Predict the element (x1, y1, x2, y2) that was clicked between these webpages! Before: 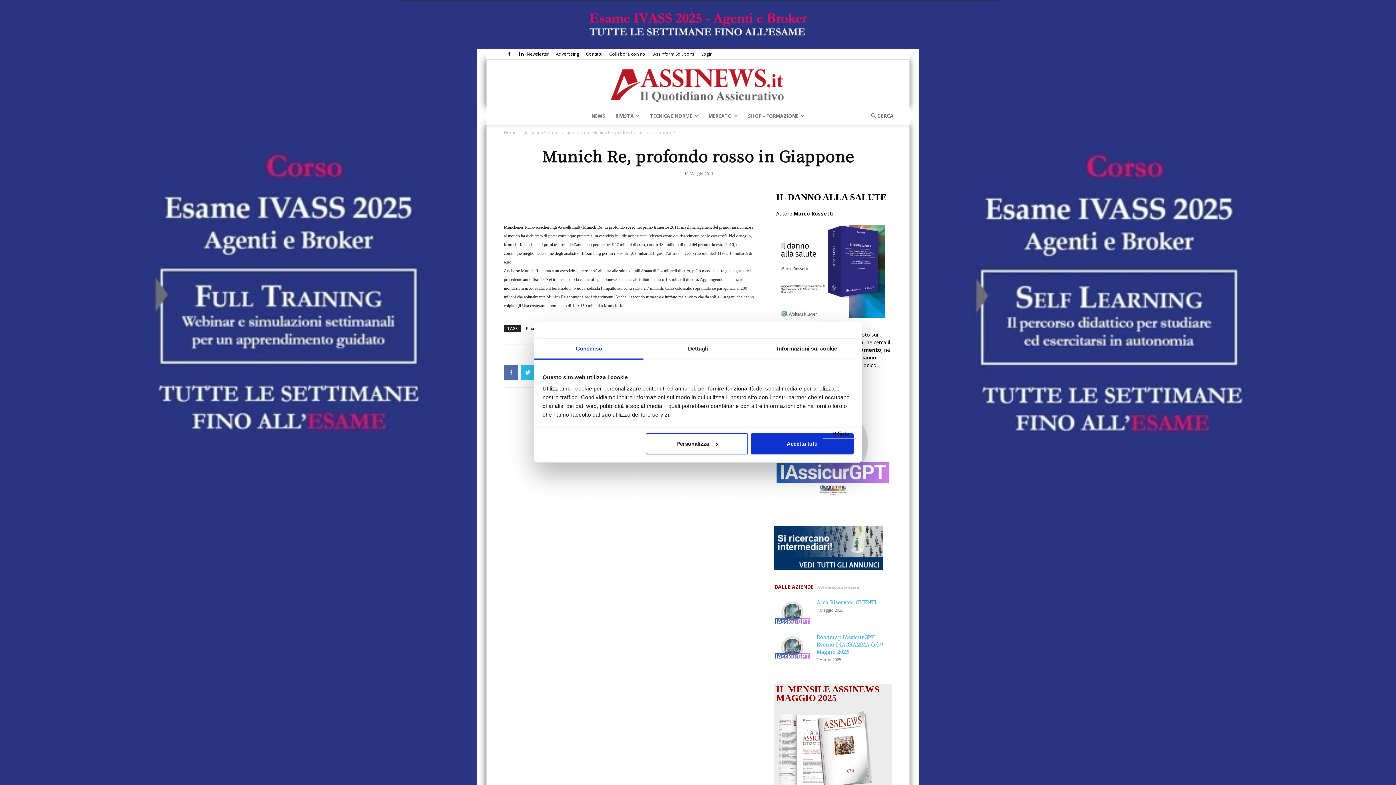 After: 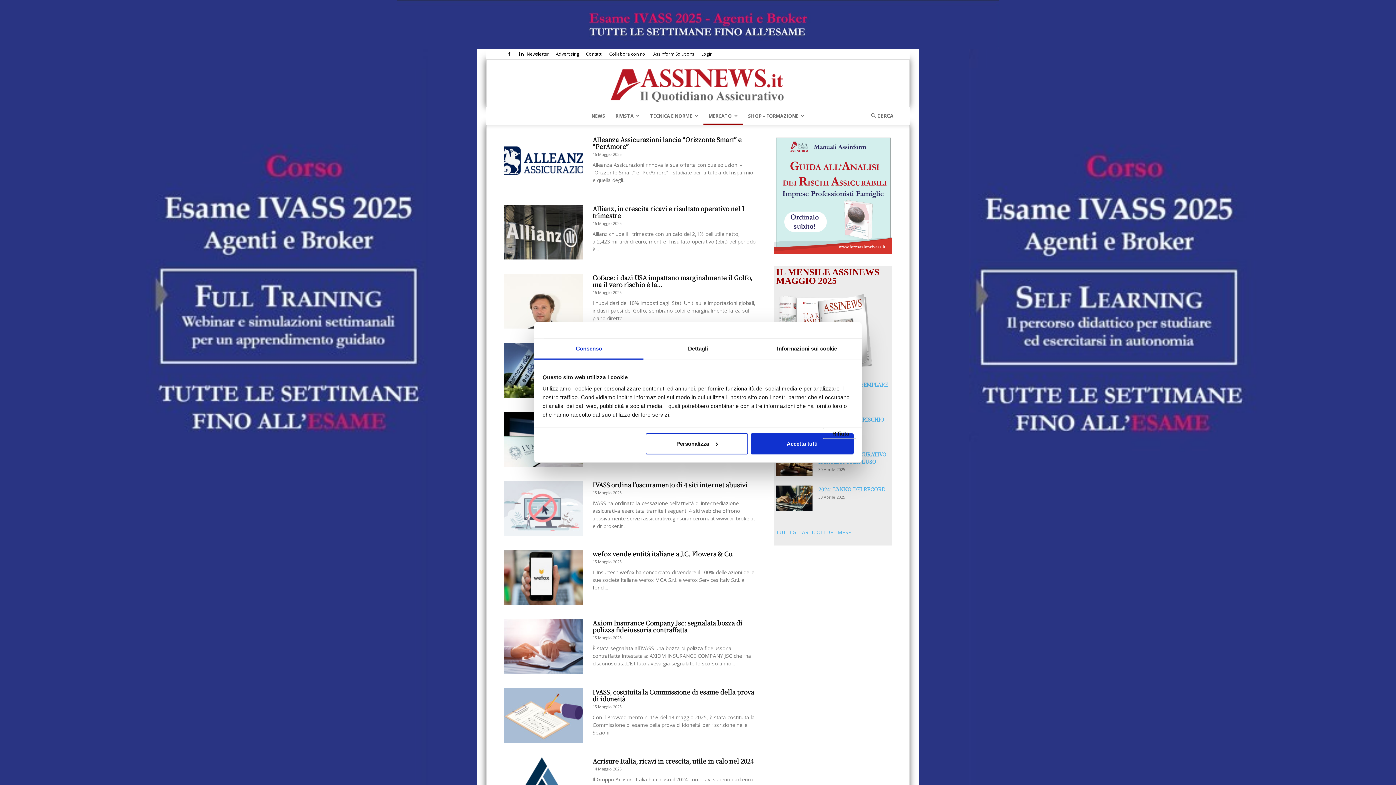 Action: bbox: (703, 107, 737, 124) label: MERCATO